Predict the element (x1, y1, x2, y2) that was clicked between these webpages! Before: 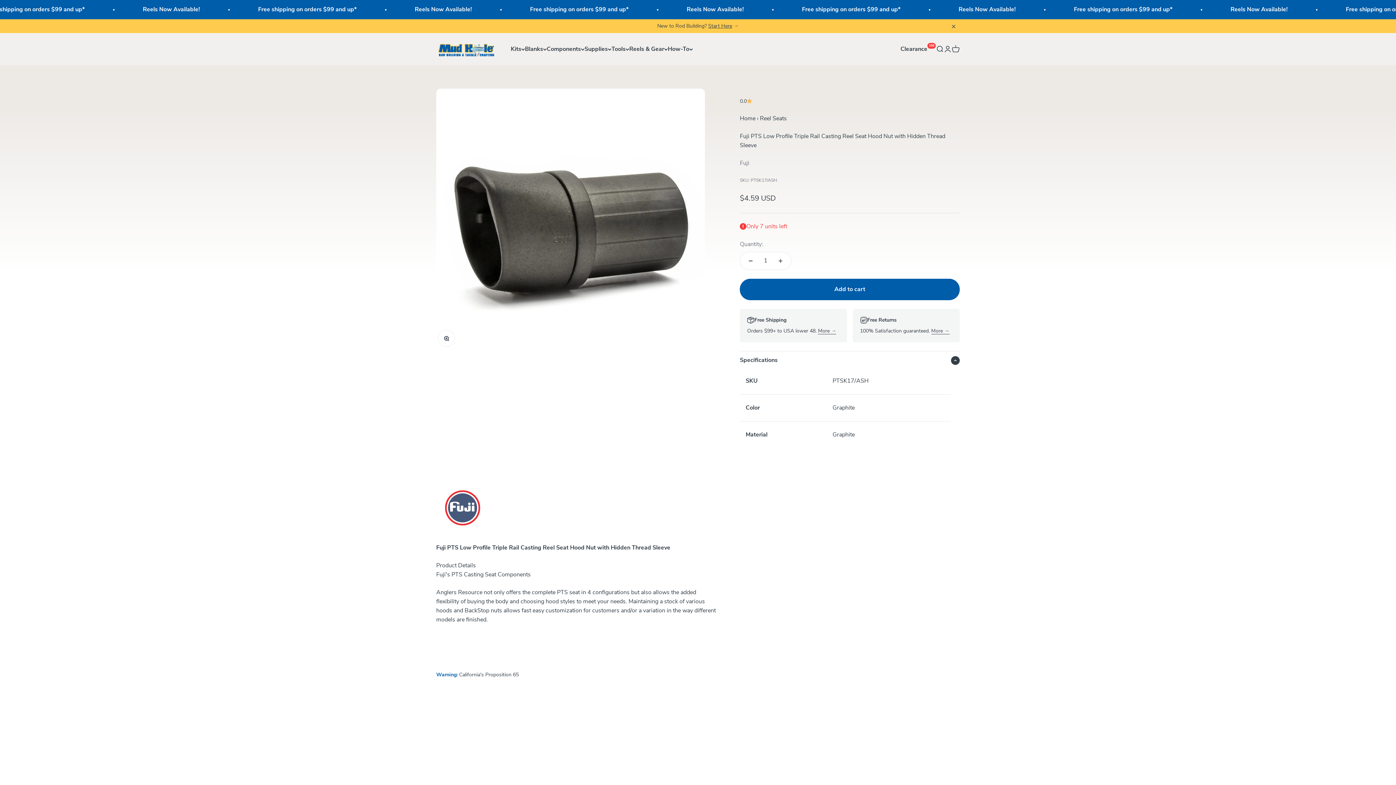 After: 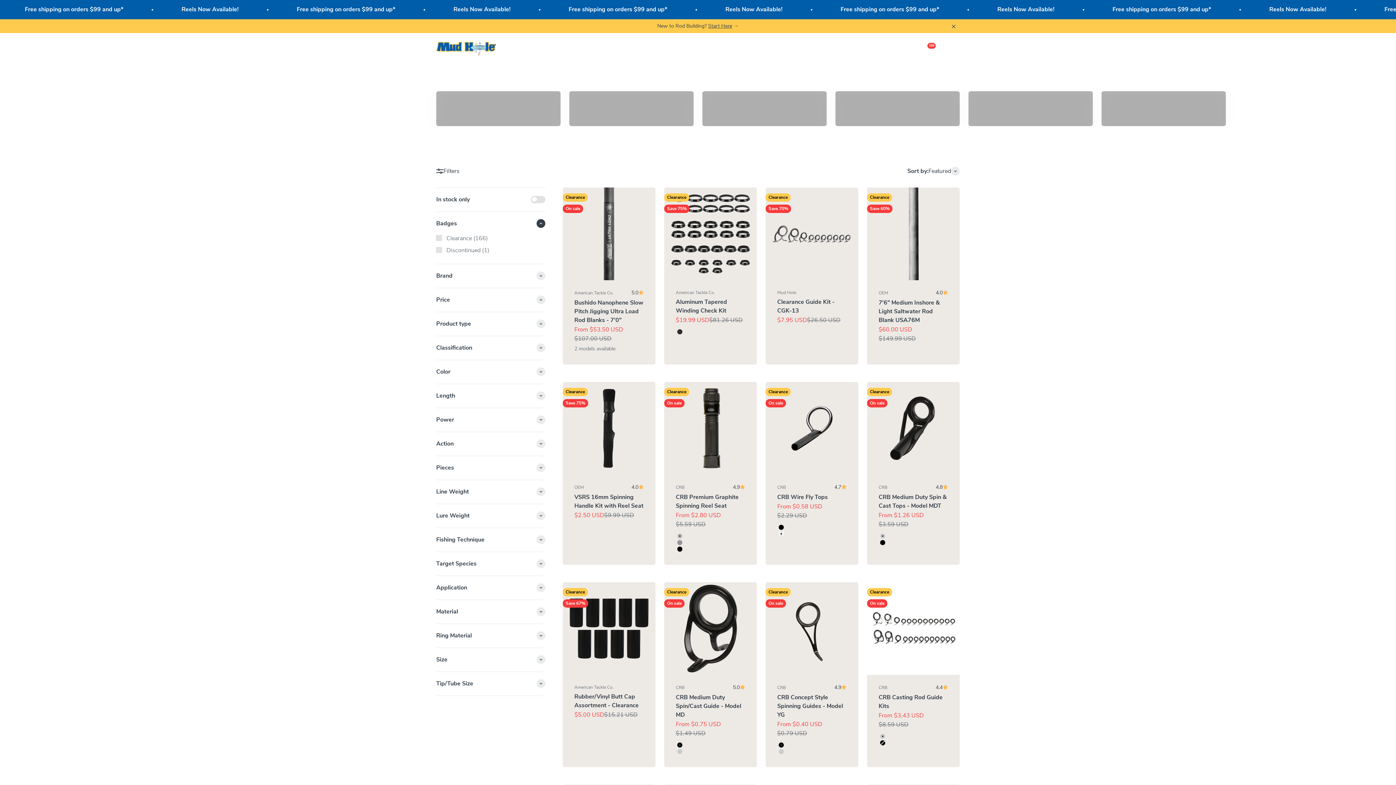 Action: label: Total Items on Sale: 166
166 bbox: (927, 42, 936, 48)